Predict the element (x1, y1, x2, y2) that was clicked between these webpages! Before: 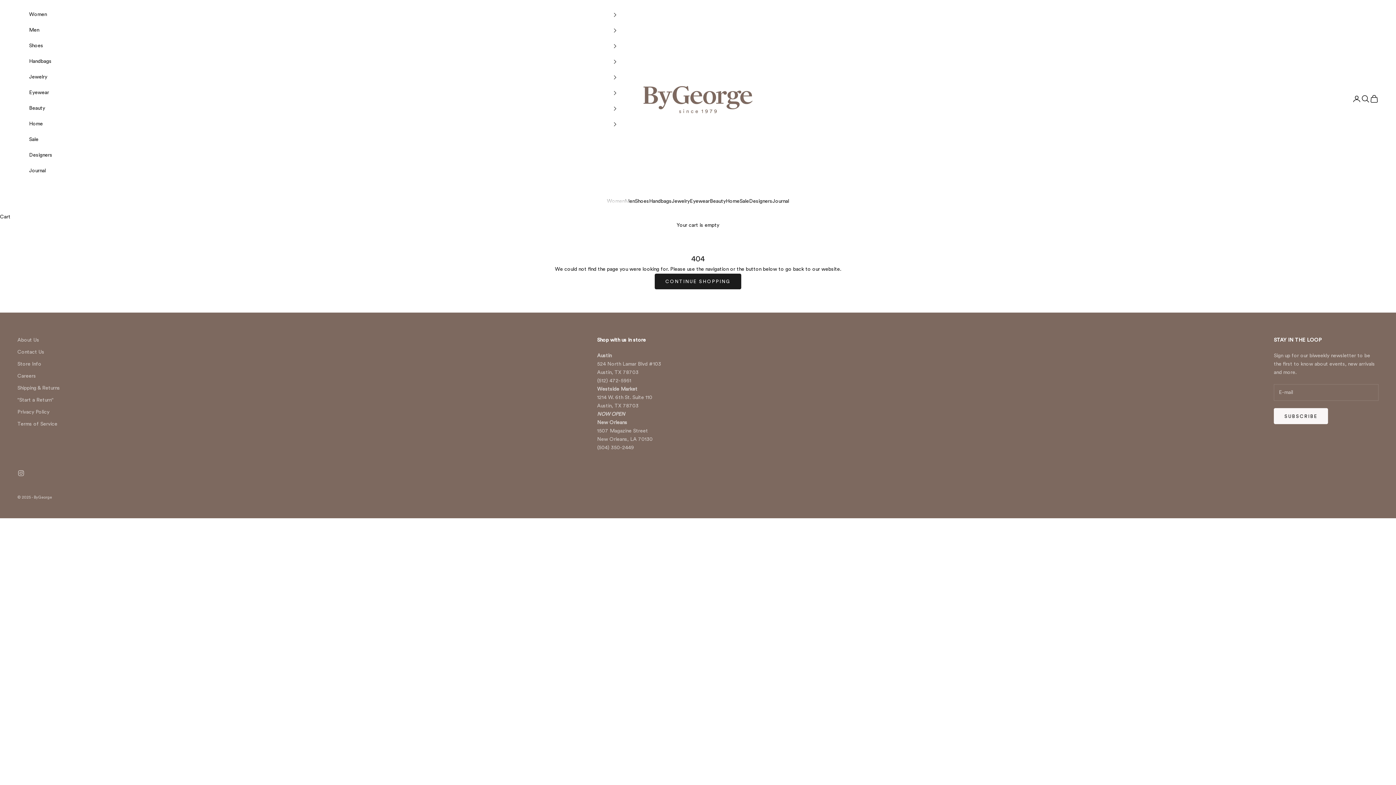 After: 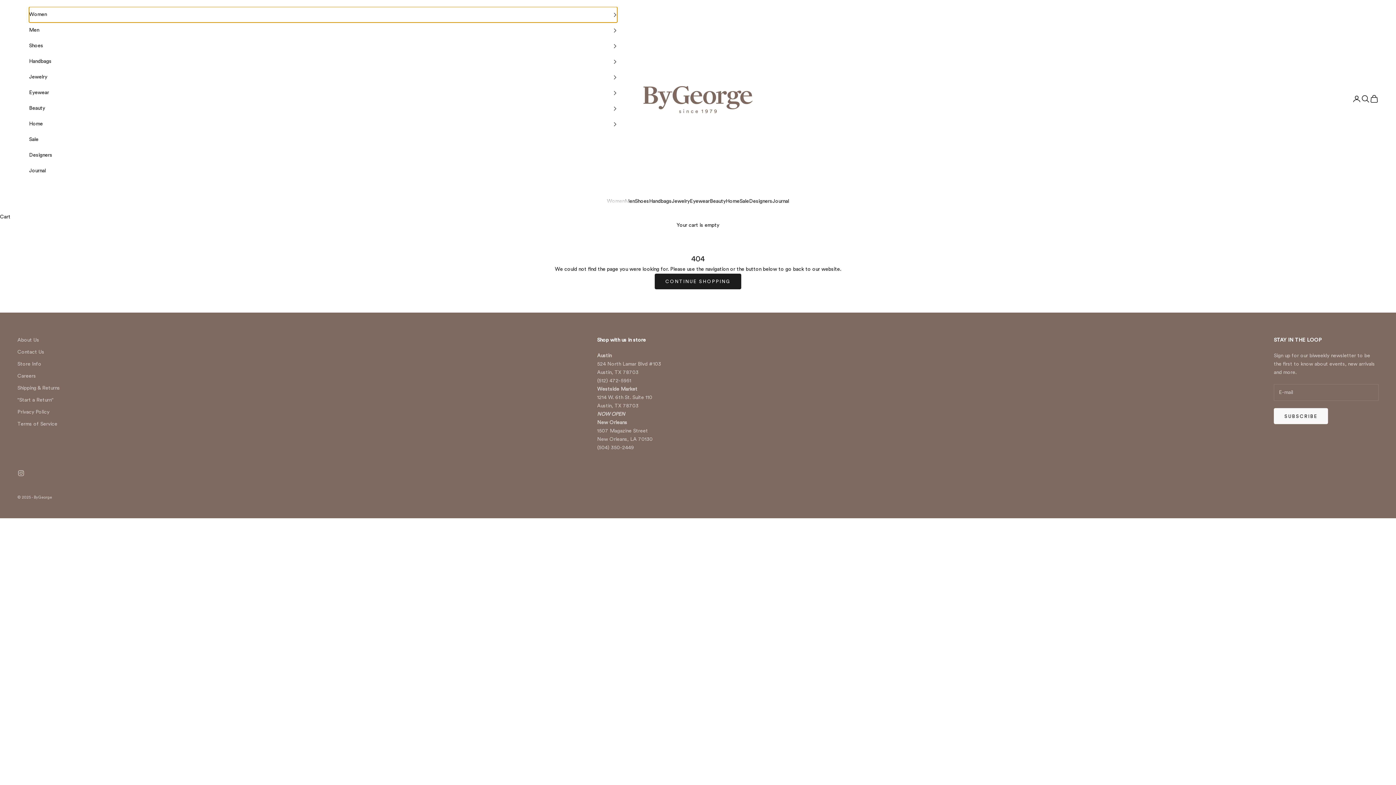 Action: bbox: (29, 6, 617, 22) label: Women